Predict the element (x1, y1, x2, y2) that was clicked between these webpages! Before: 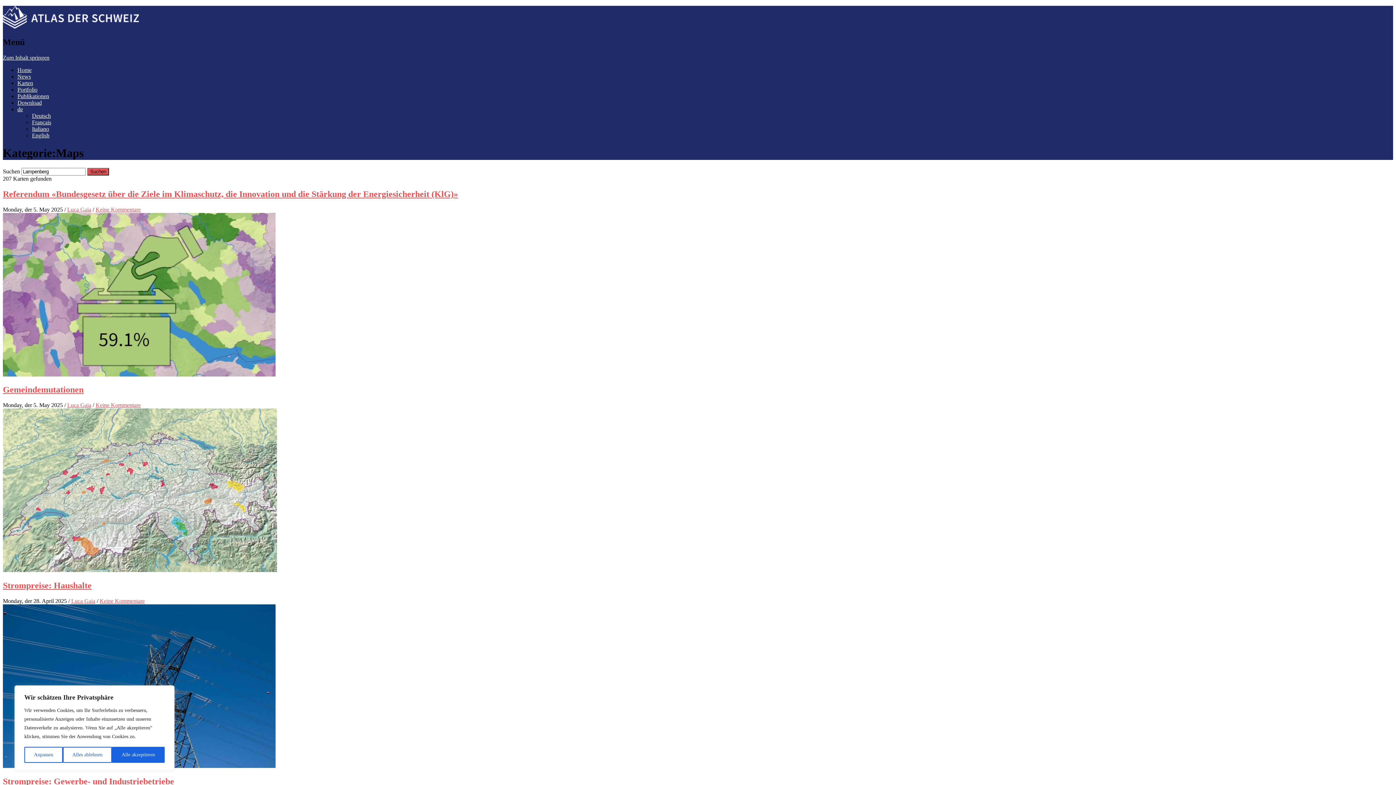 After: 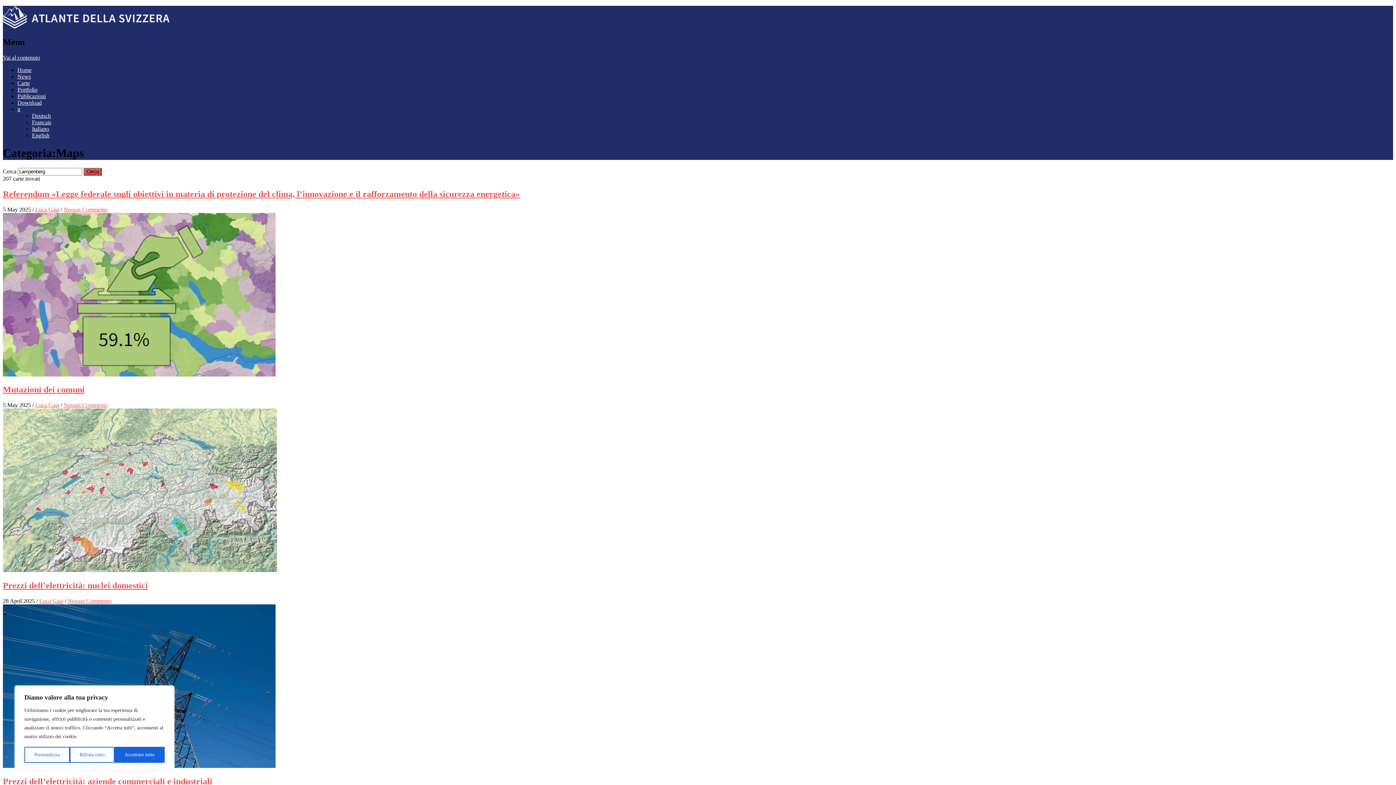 Action: label: Italiano bbox: (32, 125, 49, 131)